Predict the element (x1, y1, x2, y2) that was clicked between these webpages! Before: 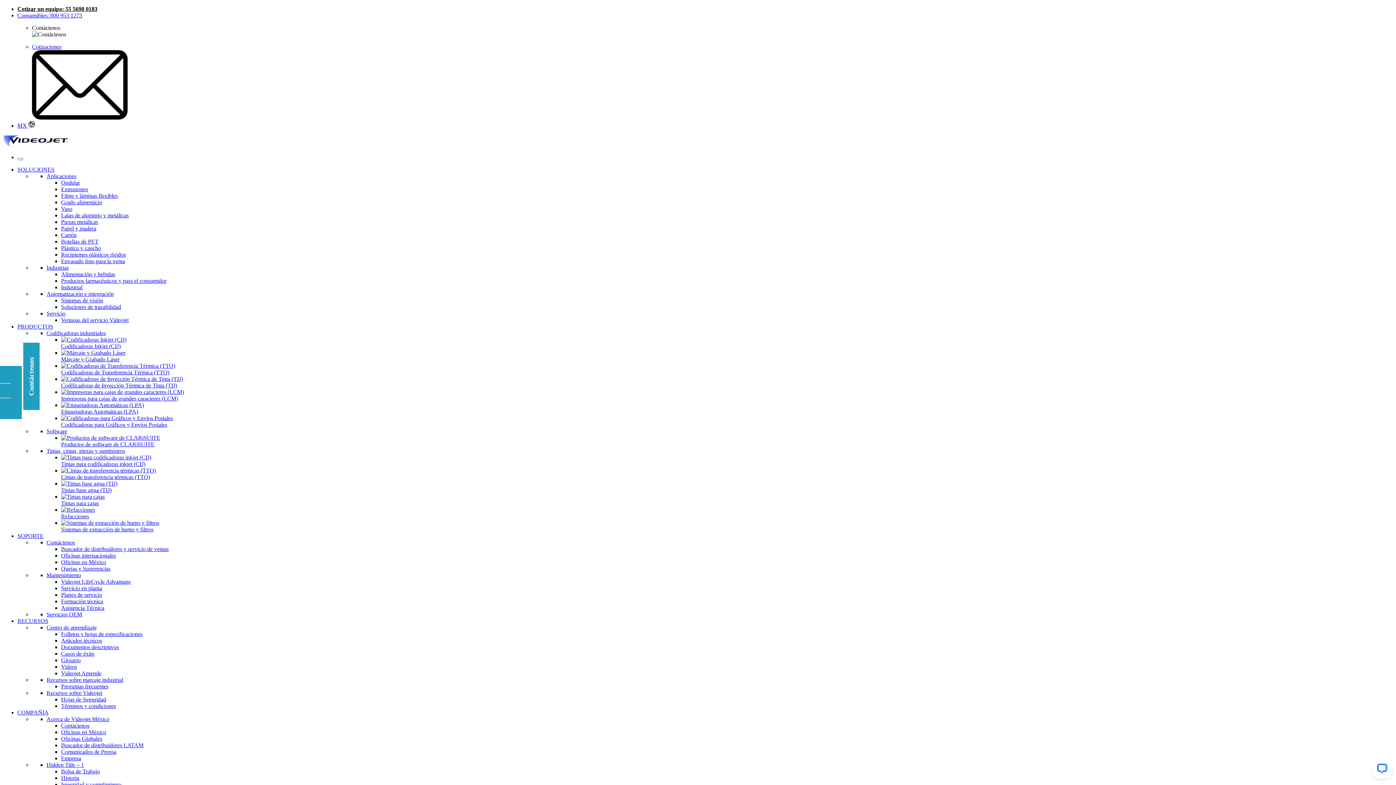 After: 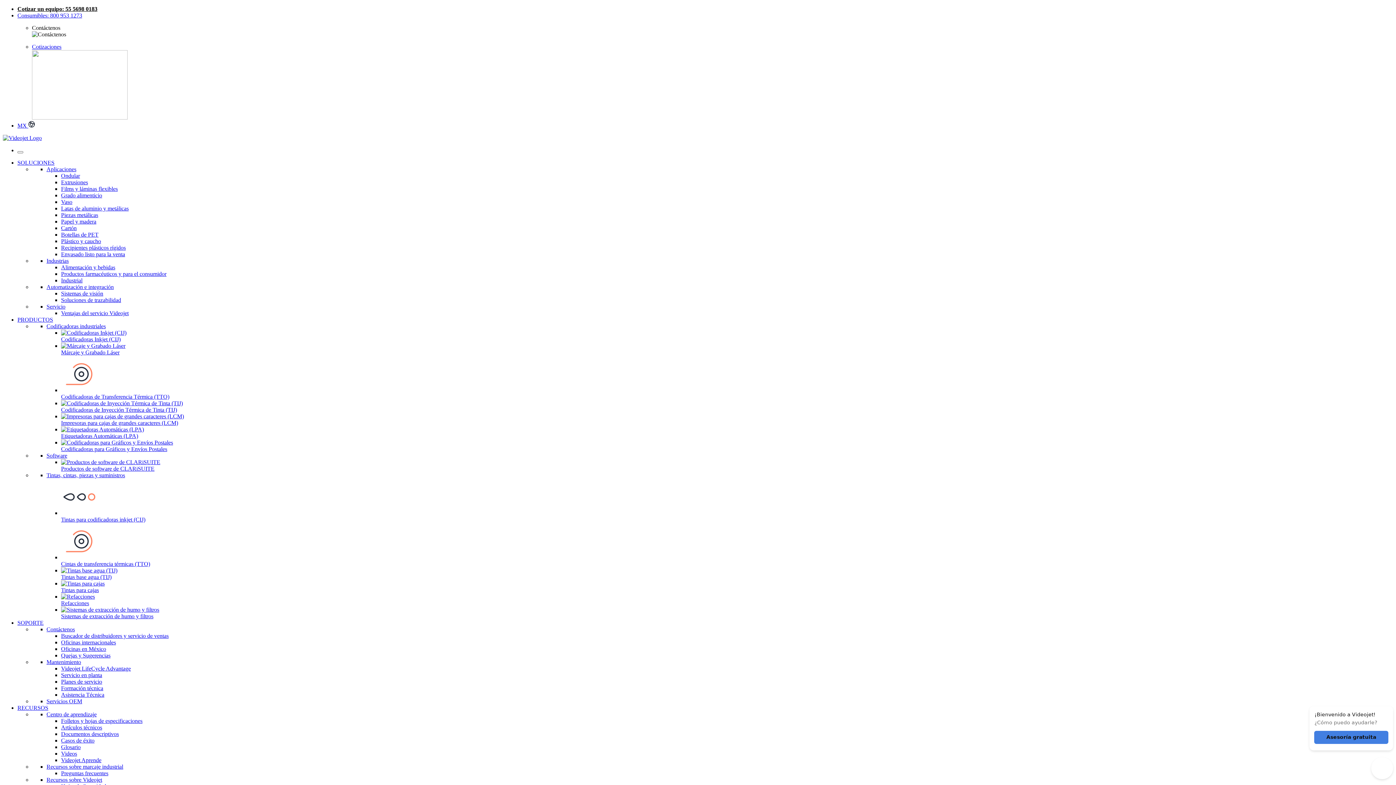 Action: label: Papel y madera bbox: (61, 225, 96, 231)